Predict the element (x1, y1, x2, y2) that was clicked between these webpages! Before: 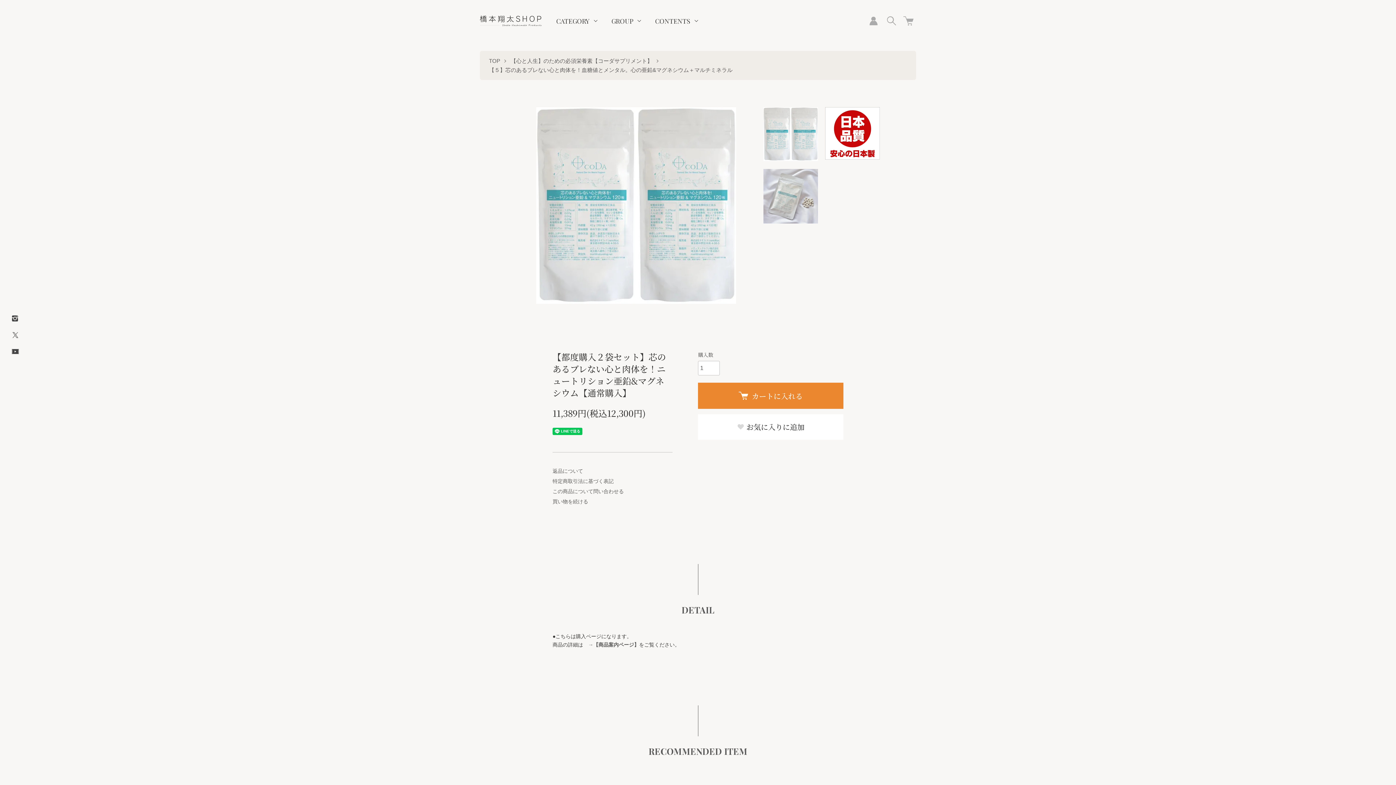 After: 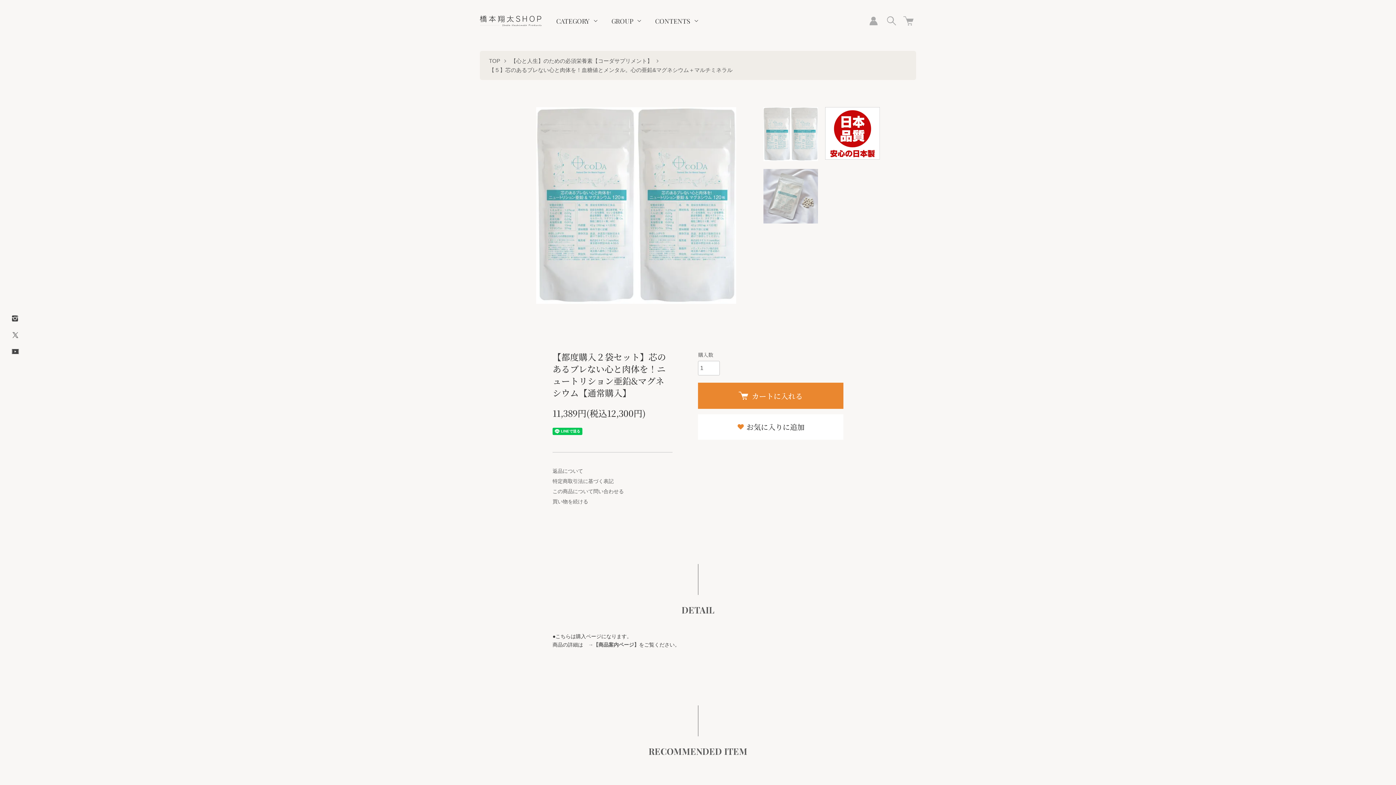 Action: label:  お気に入りに追加 bbox: (698, 414, 843, 440)